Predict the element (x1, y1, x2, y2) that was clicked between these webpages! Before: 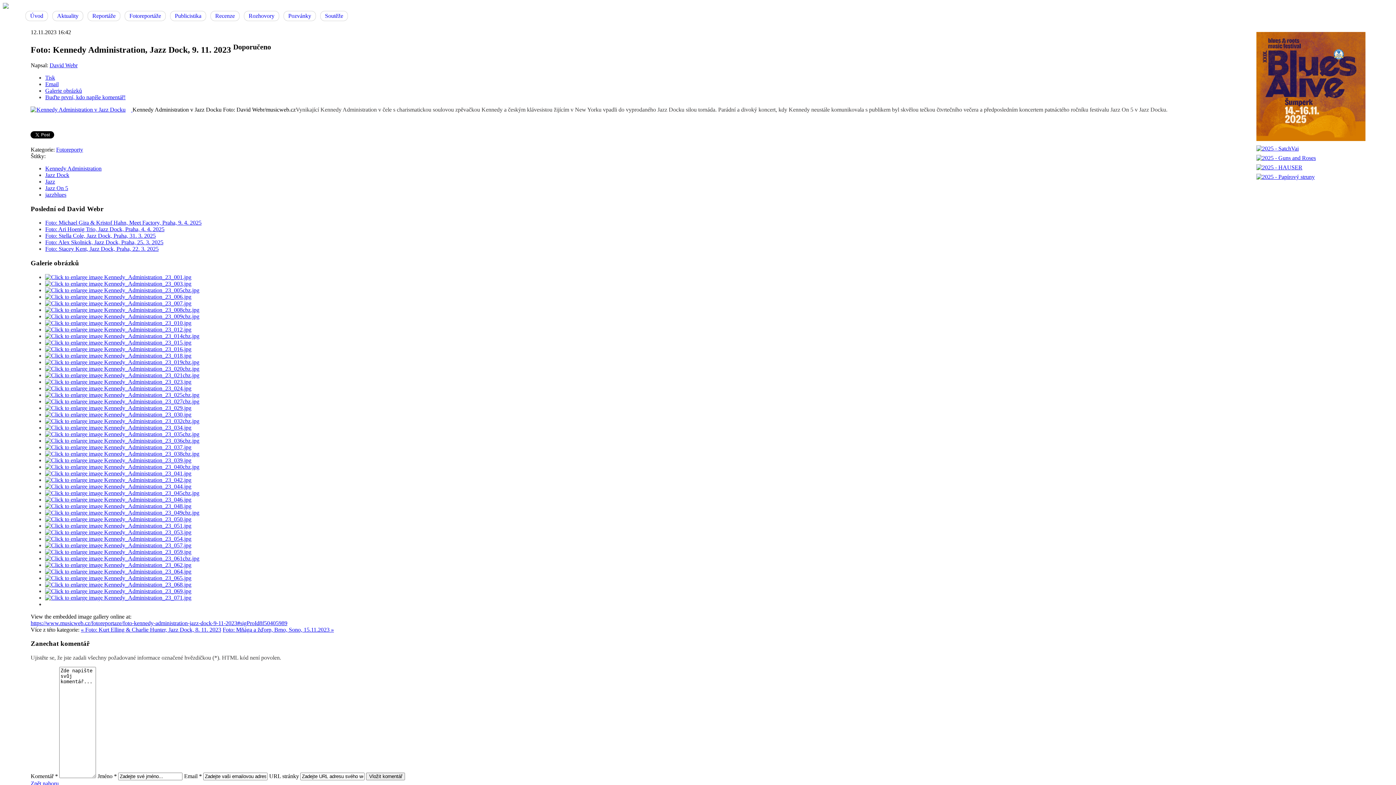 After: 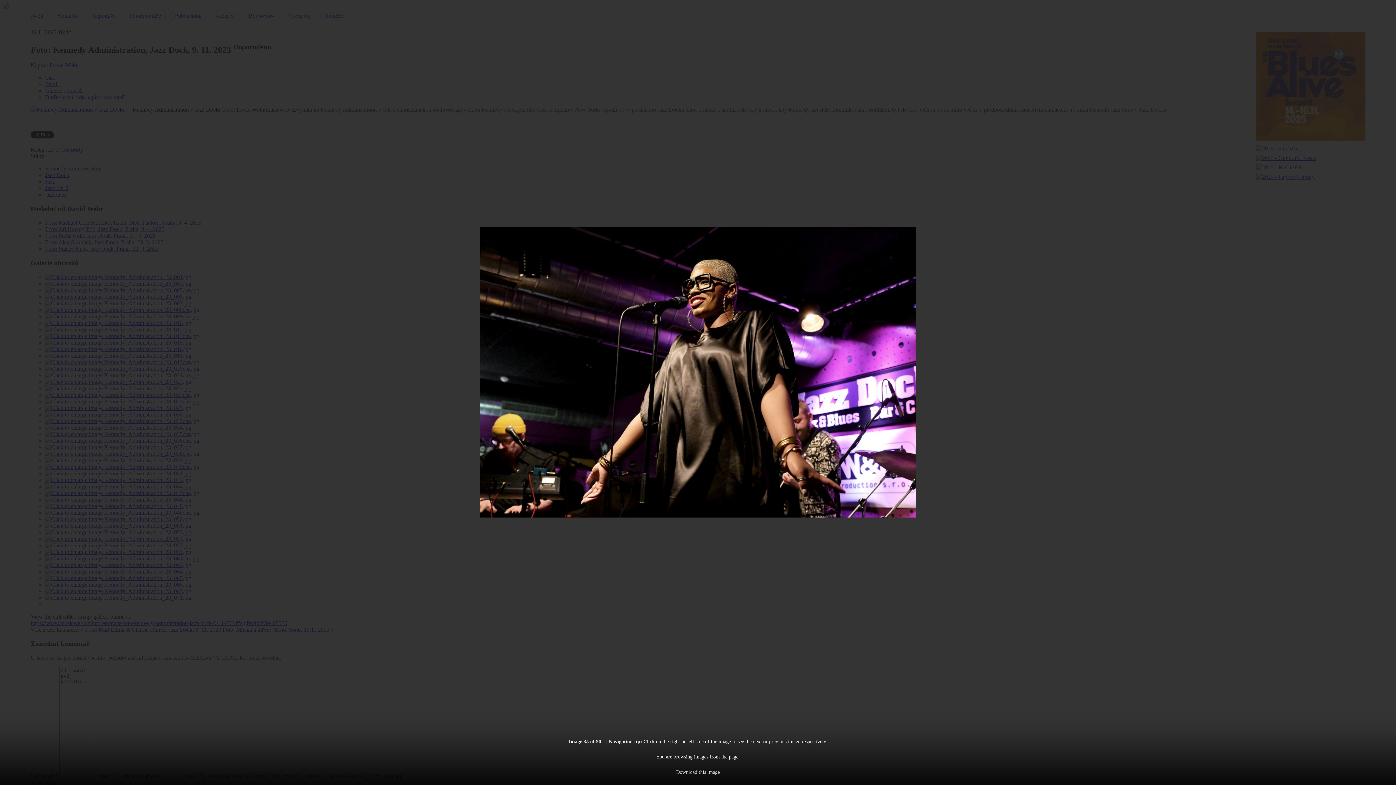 Action: bbox: (45, 496, 191, 502)